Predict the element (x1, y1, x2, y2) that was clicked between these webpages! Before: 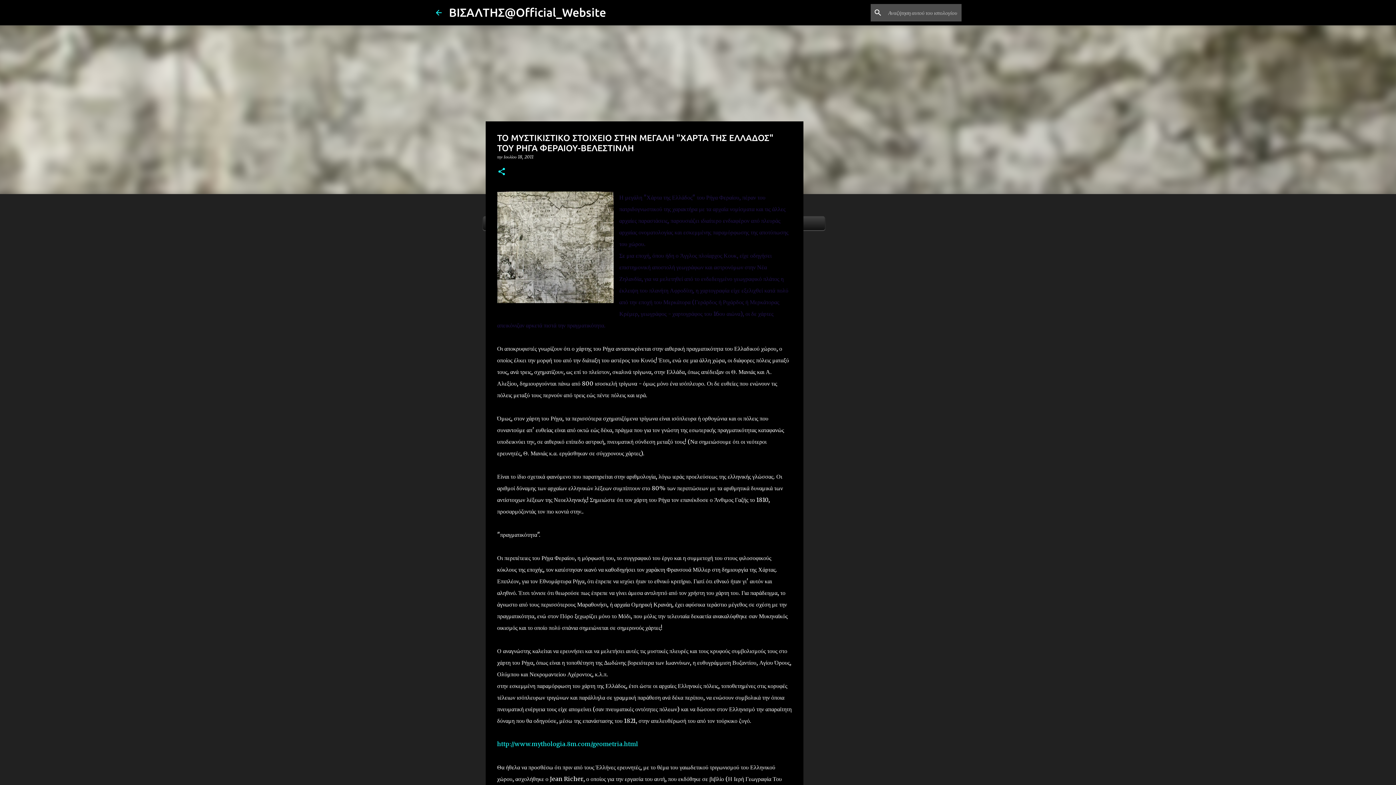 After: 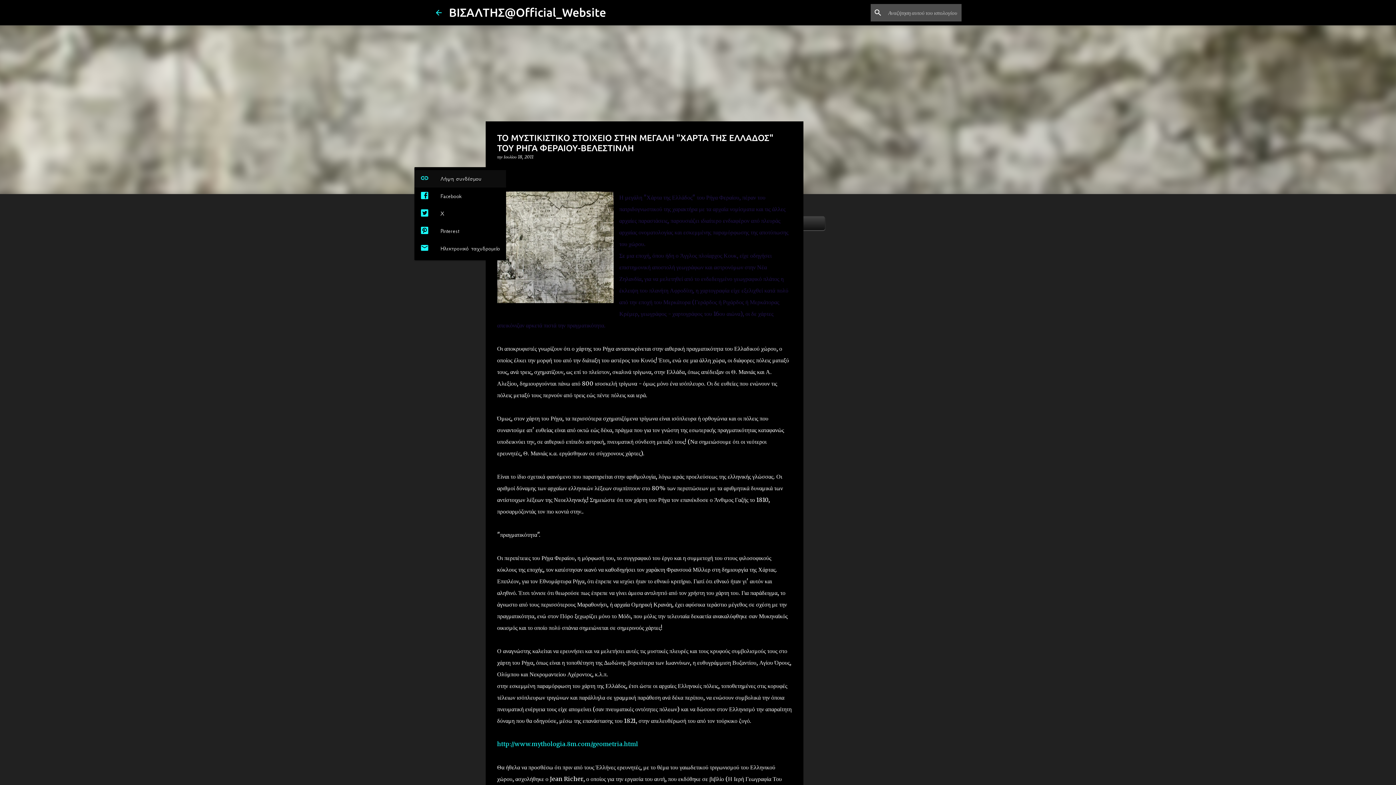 Action: bbox: (497, 167, 506, 176) label: Κοινή χρήση